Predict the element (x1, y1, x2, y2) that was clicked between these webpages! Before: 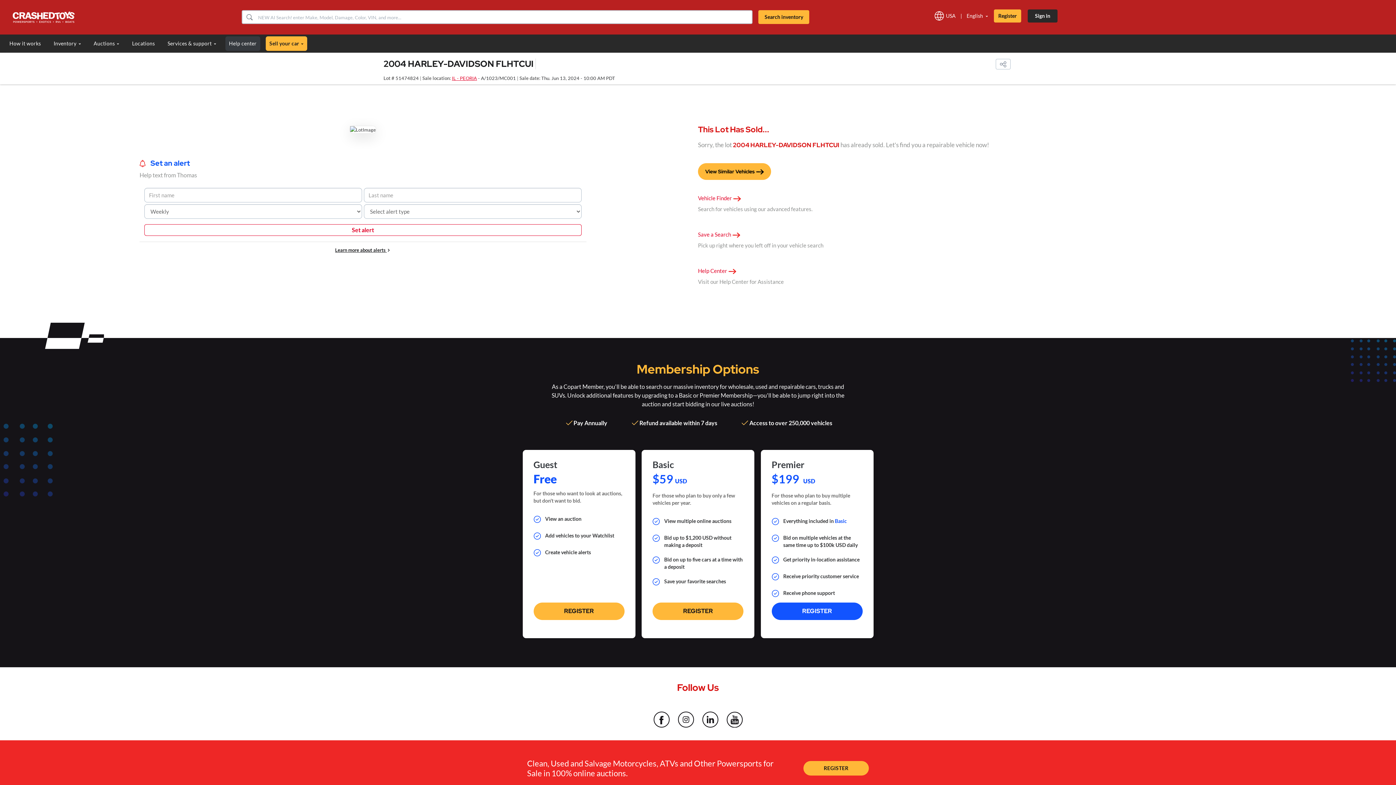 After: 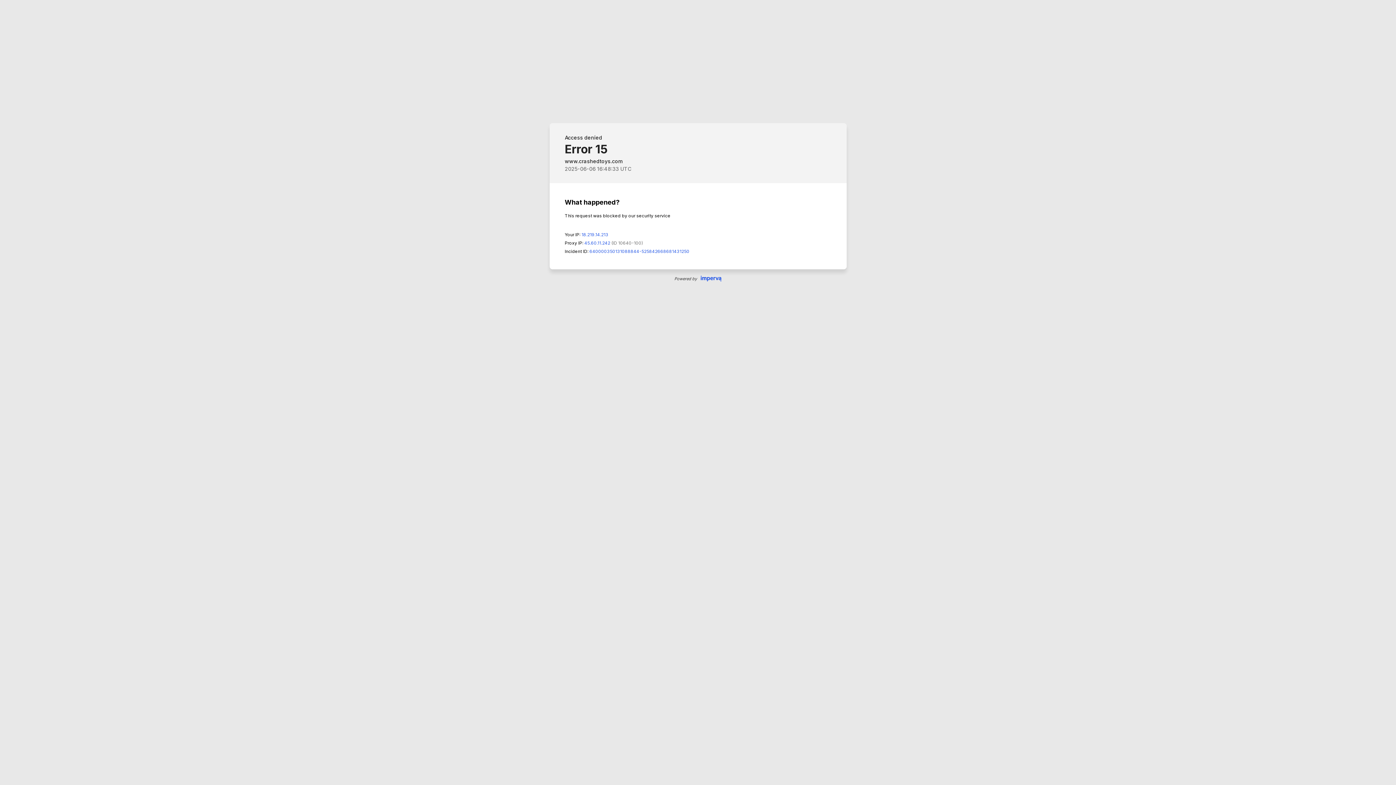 Action: label: REGISTER bbox: (771, 603, 862, 620)